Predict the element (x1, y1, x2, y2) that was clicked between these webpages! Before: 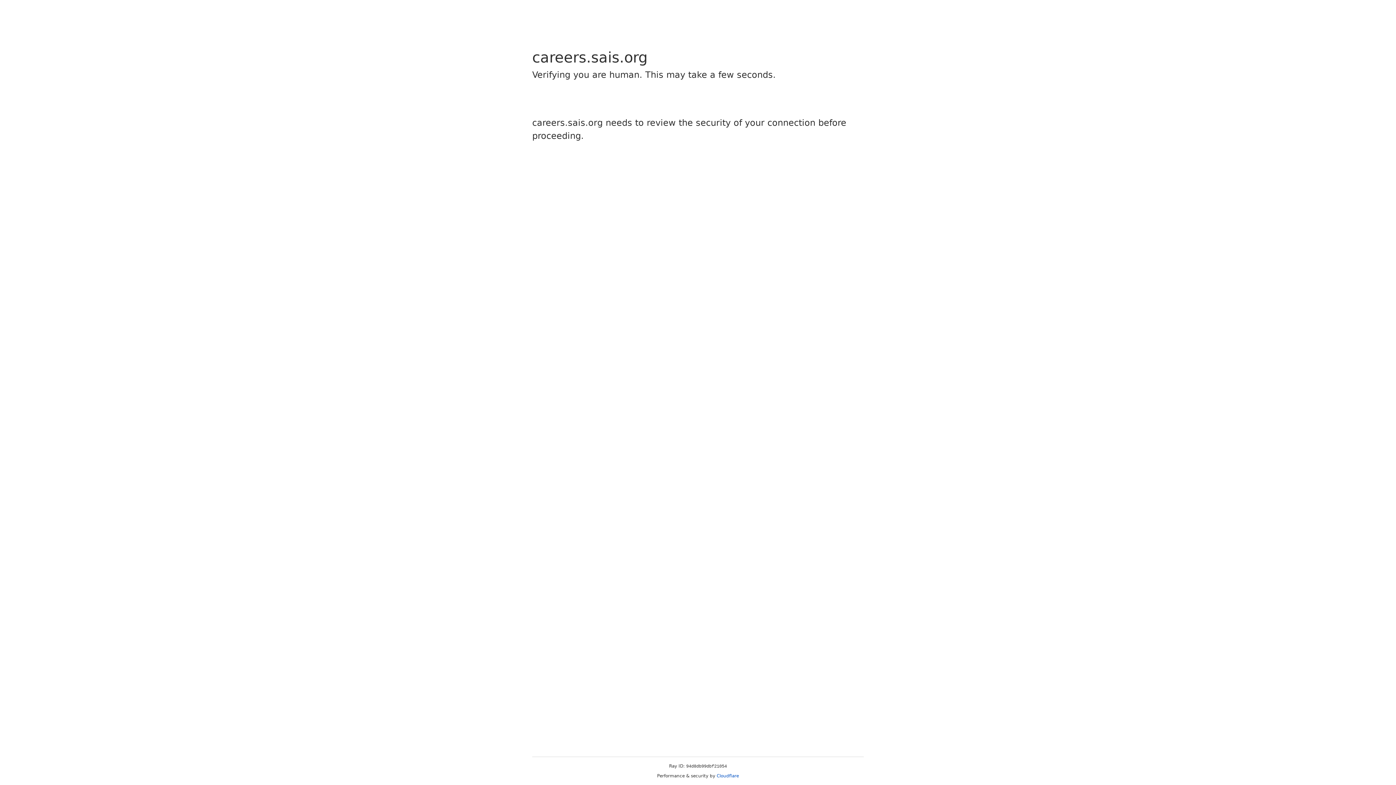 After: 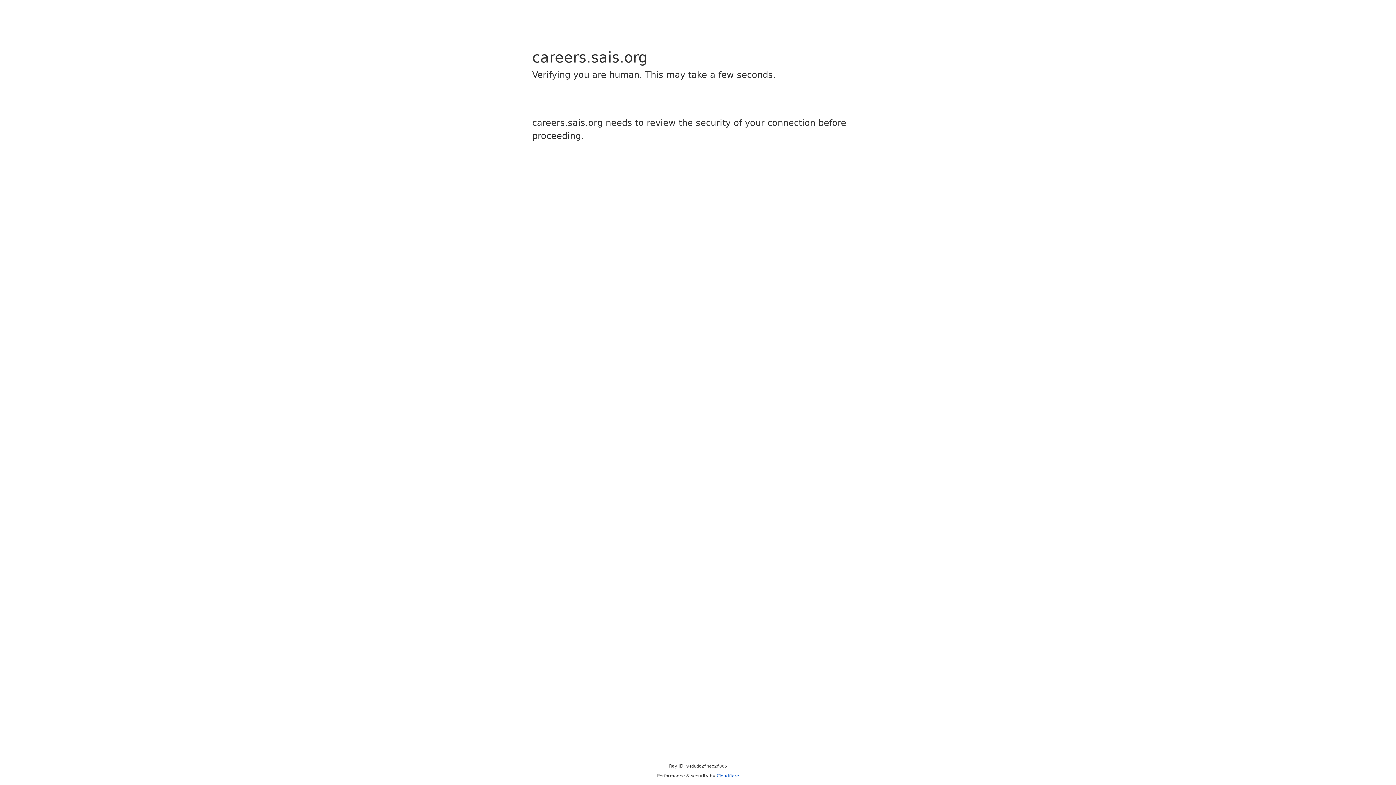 Action: bbox: (716, 773, 739, 778) label: Cloudflare